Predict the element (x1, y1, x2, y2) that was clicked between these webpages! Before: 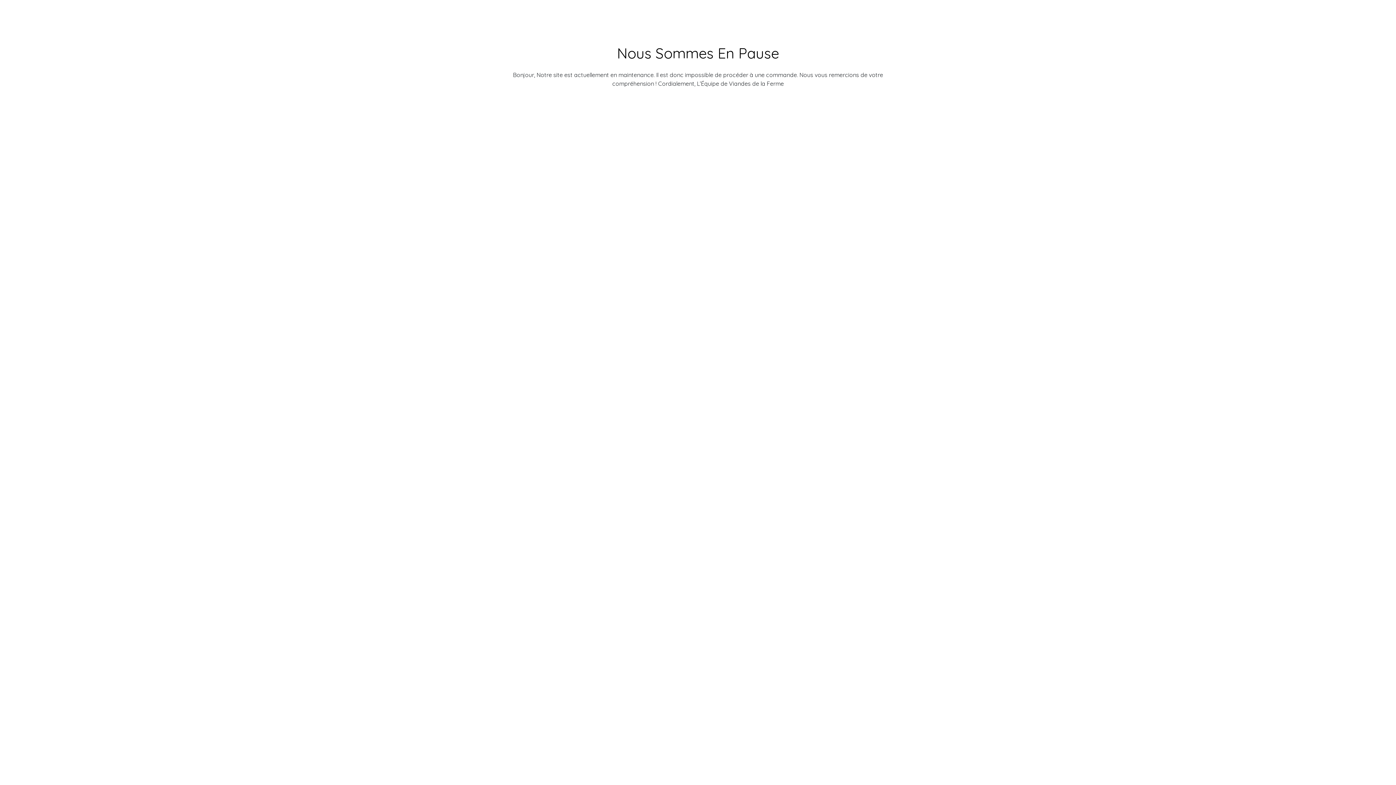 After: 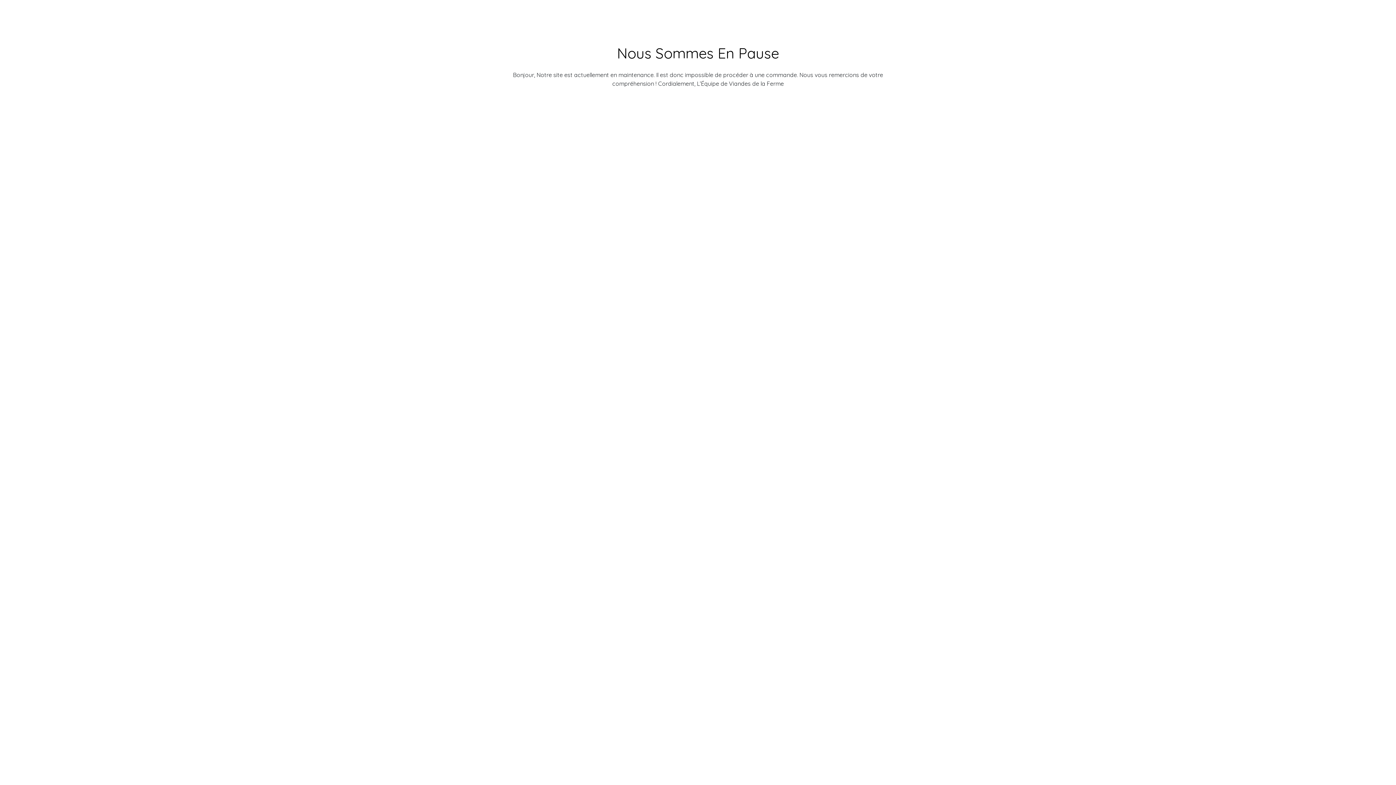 Action: bbox: (686, 166, 691, 172)